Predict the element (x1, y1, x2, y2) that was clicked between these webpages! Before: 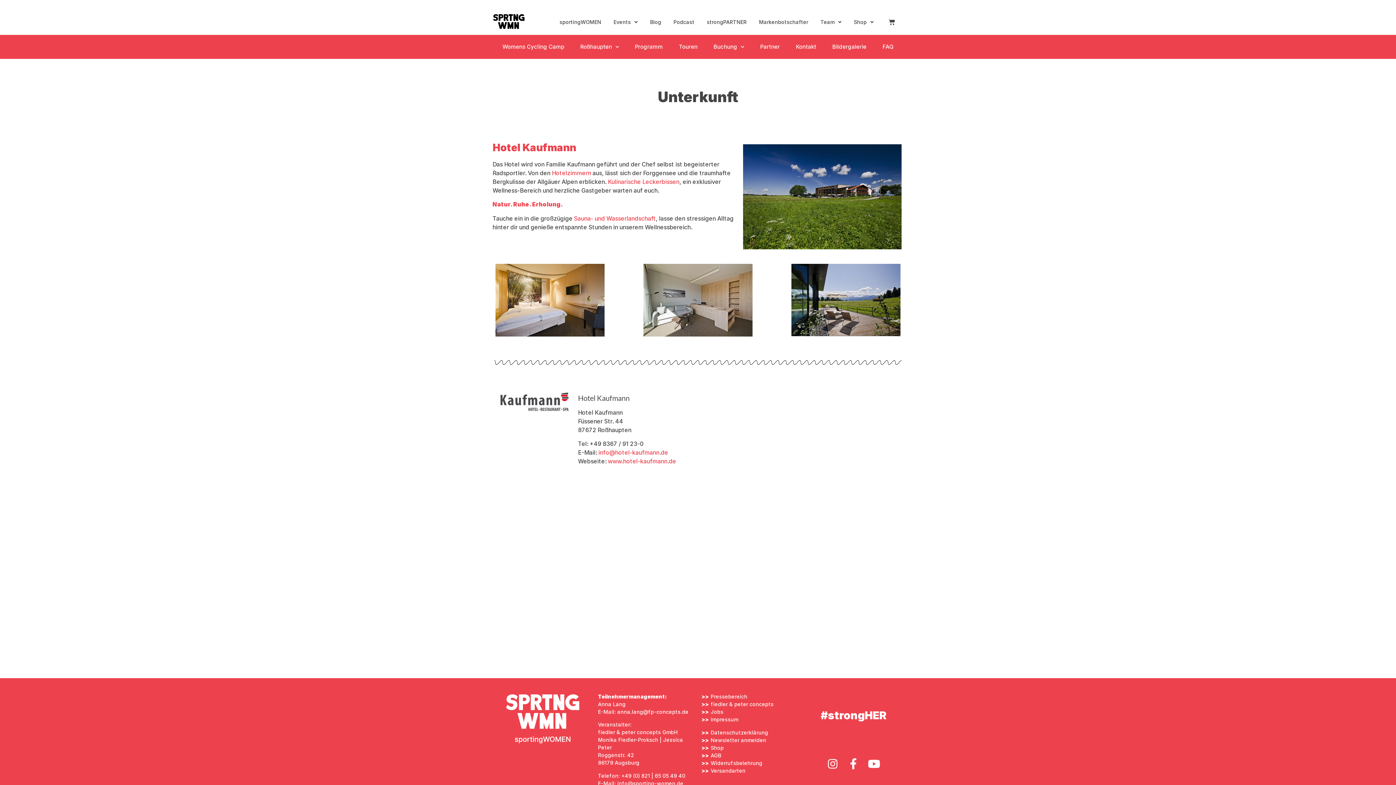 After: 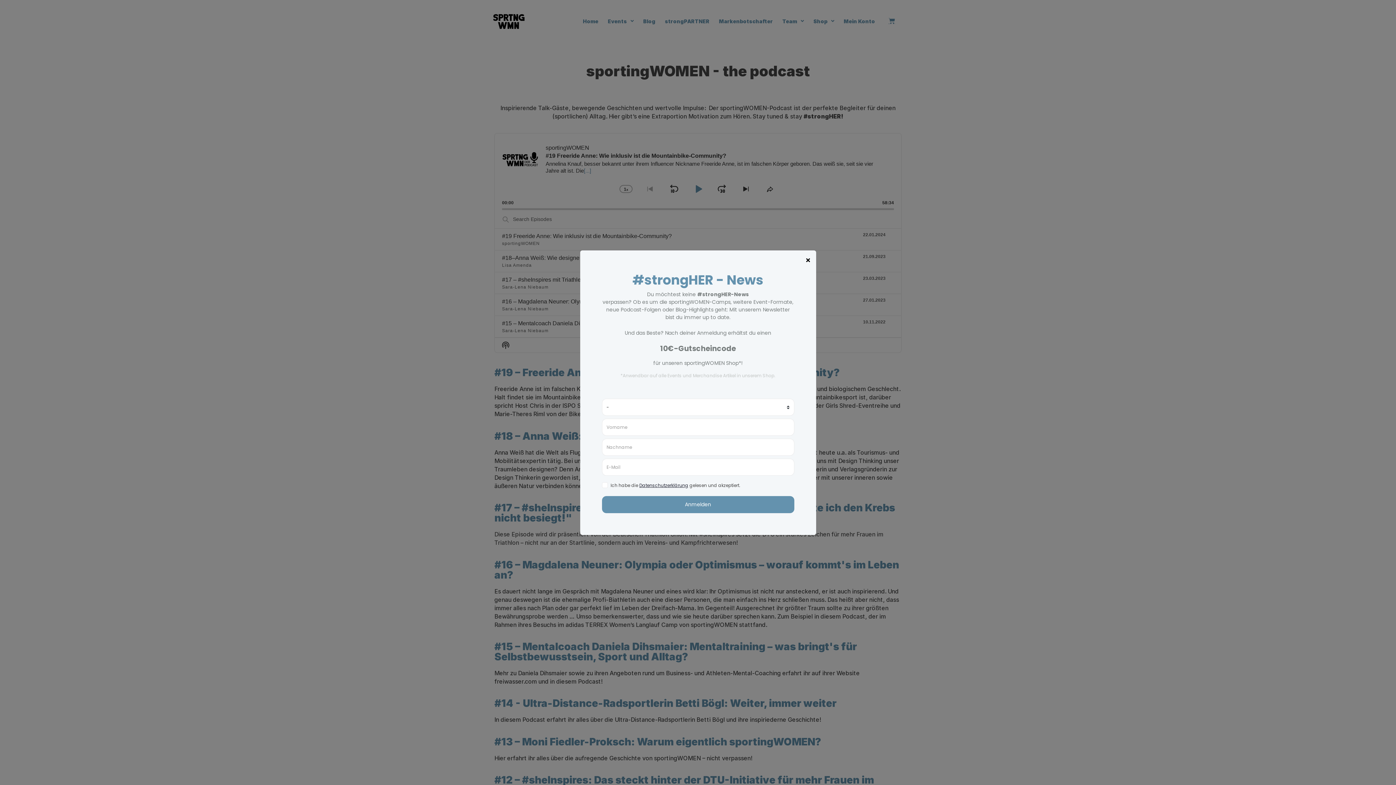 Action: label: Podcast bbox: (667, 13, 700, 30)